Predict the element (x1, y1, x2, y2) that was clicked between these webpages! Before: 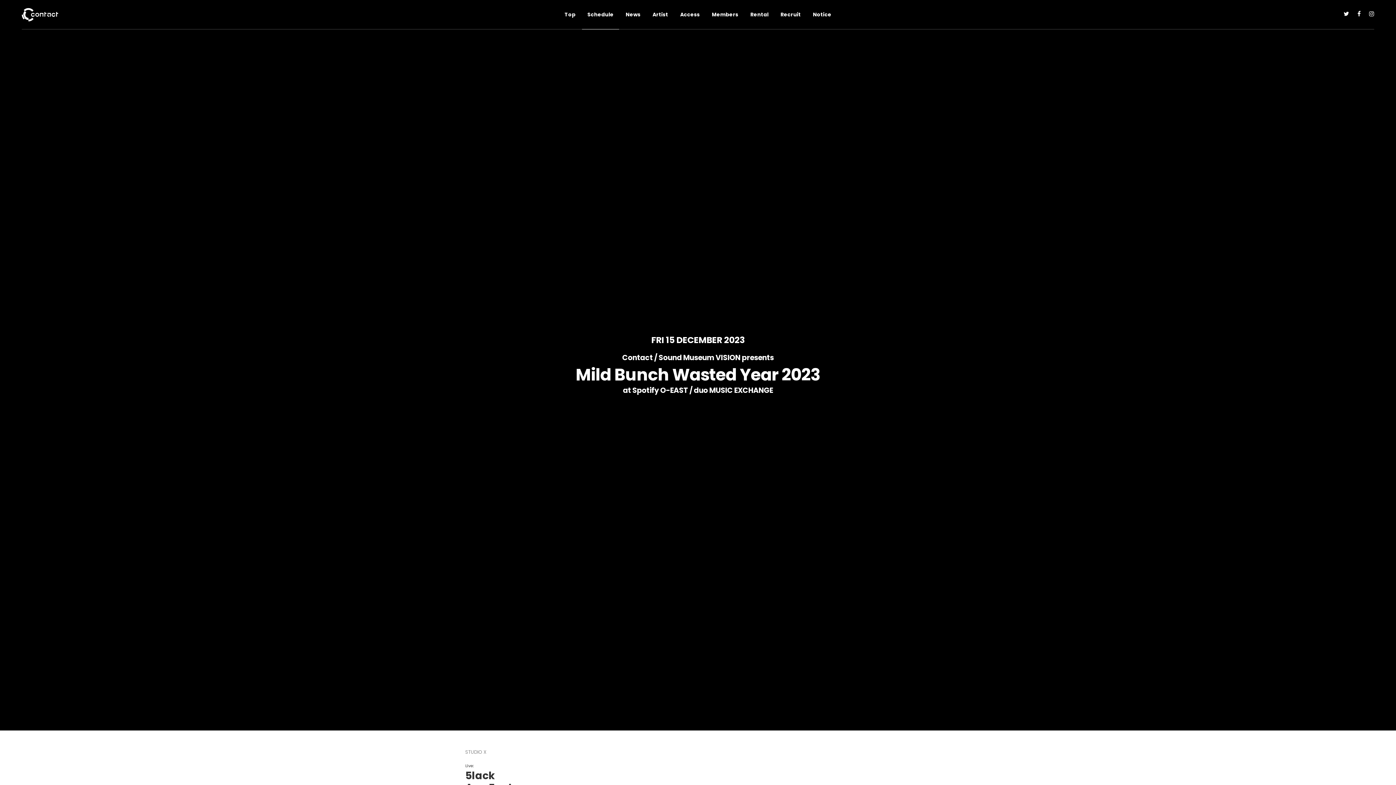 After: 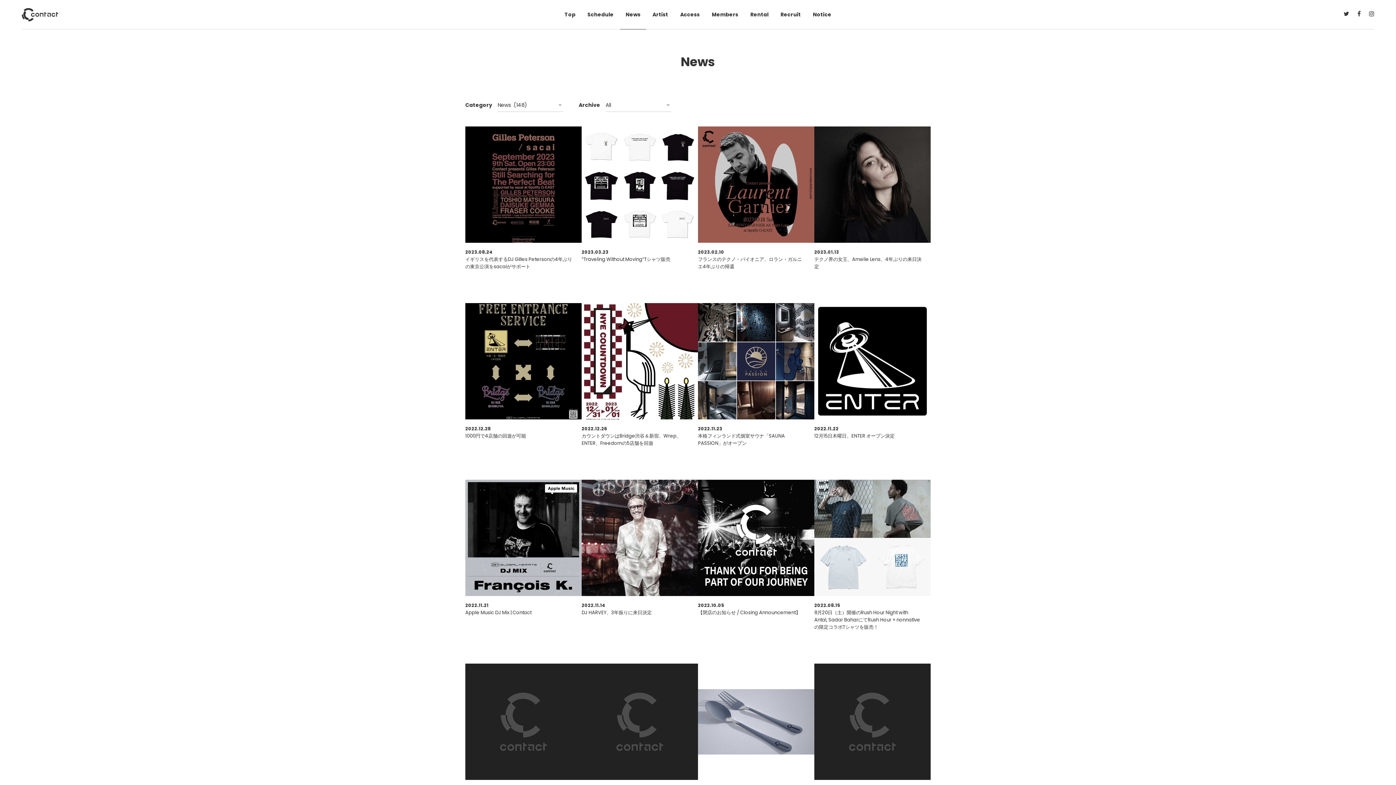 Action: bbox: (620, 0, 646, 29) label: News